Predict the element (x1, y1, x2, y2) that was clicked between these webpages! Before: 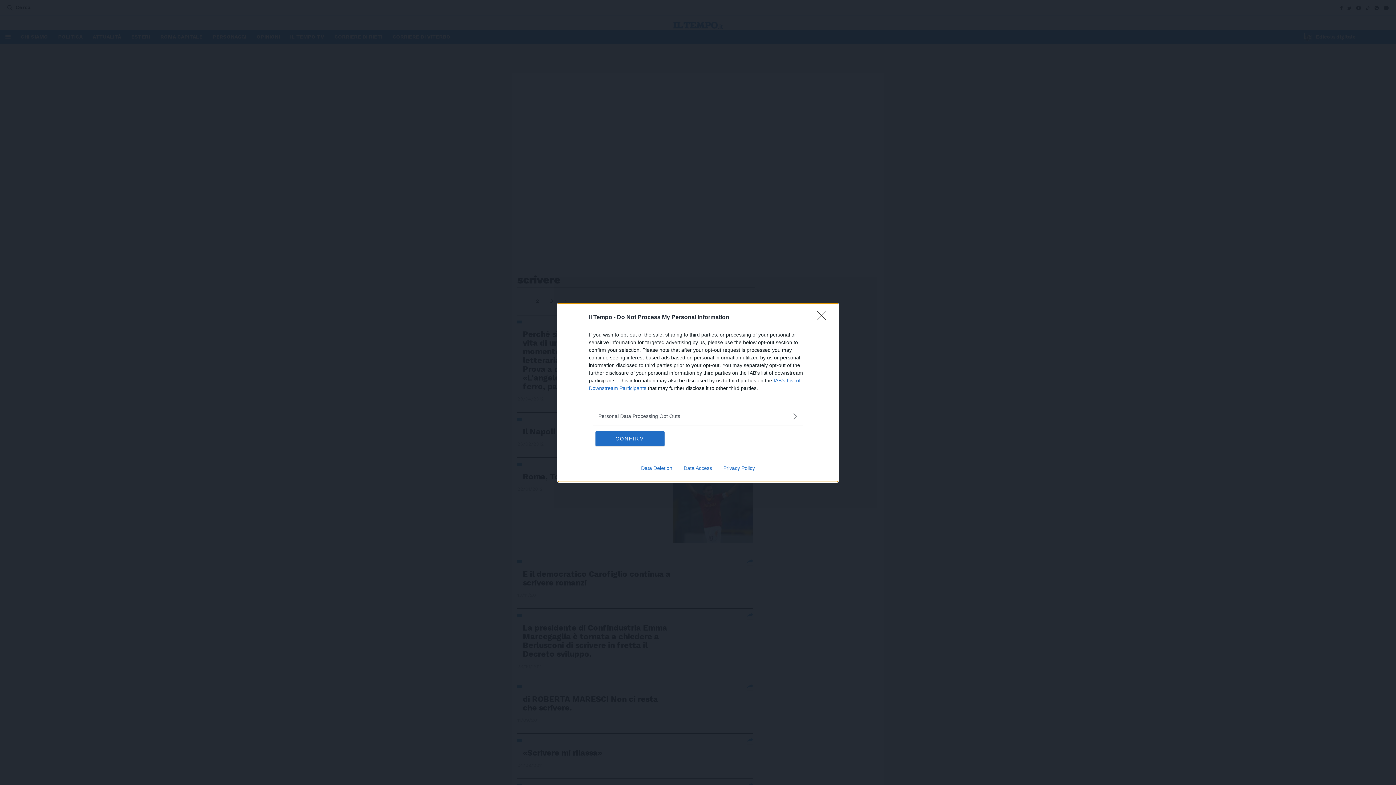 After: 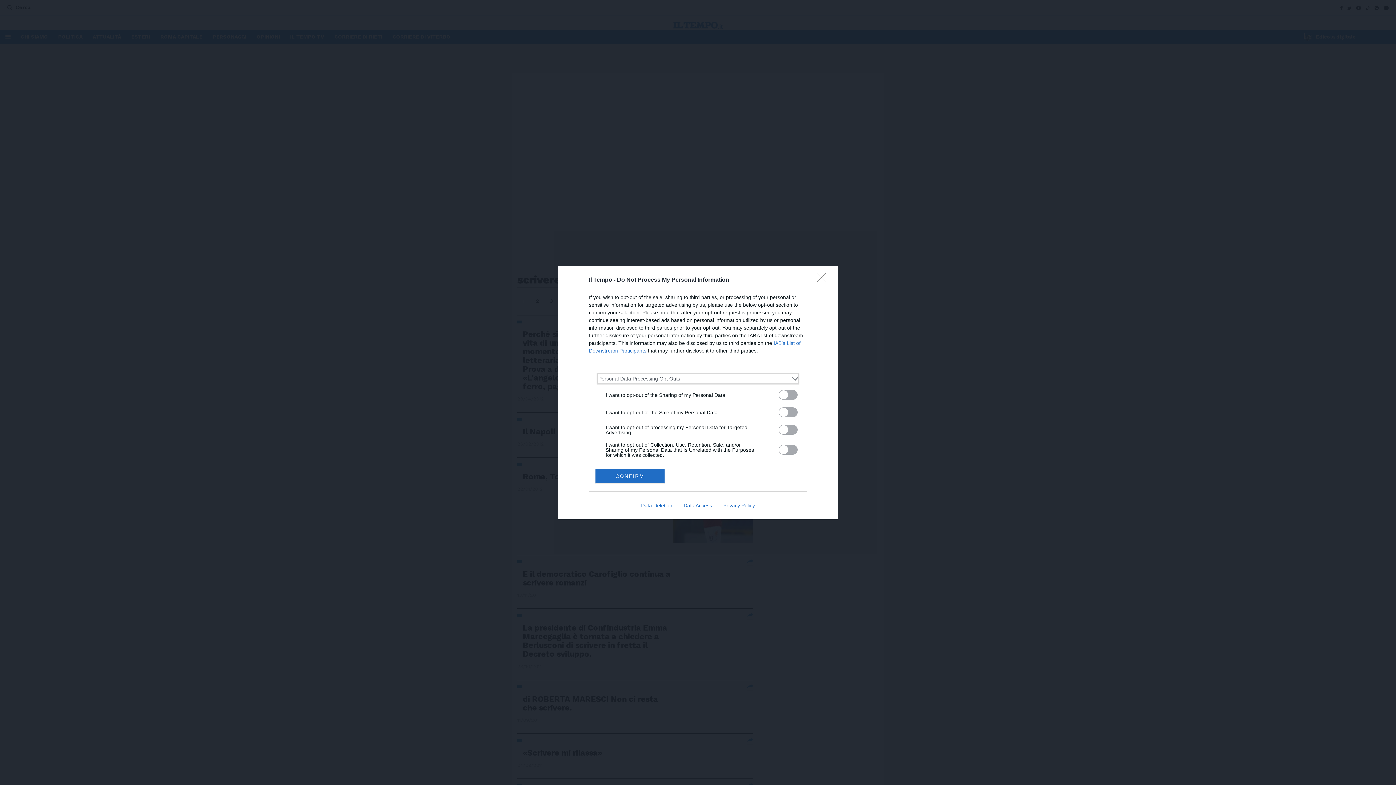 Action: bbox: (598, 412, 797, 420) label: Opt-Outs